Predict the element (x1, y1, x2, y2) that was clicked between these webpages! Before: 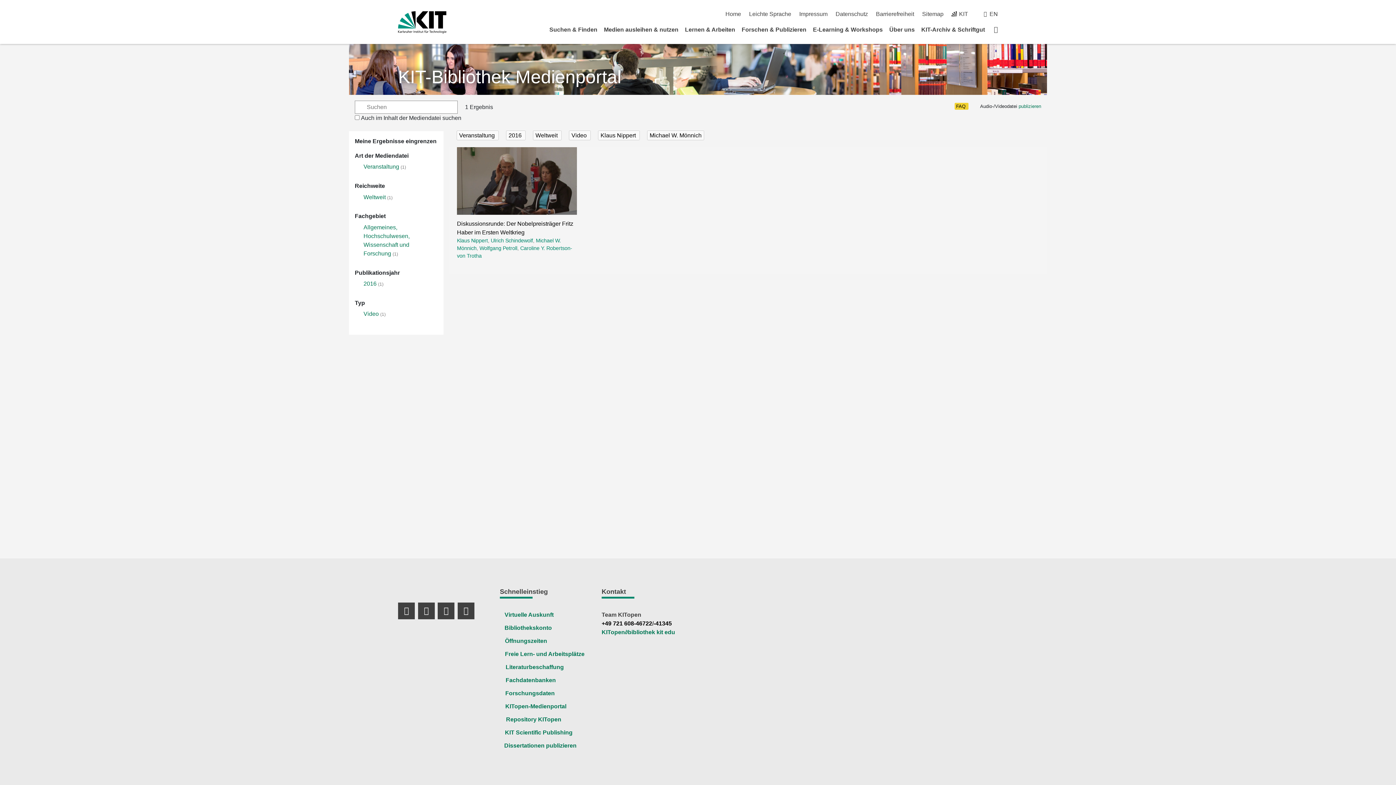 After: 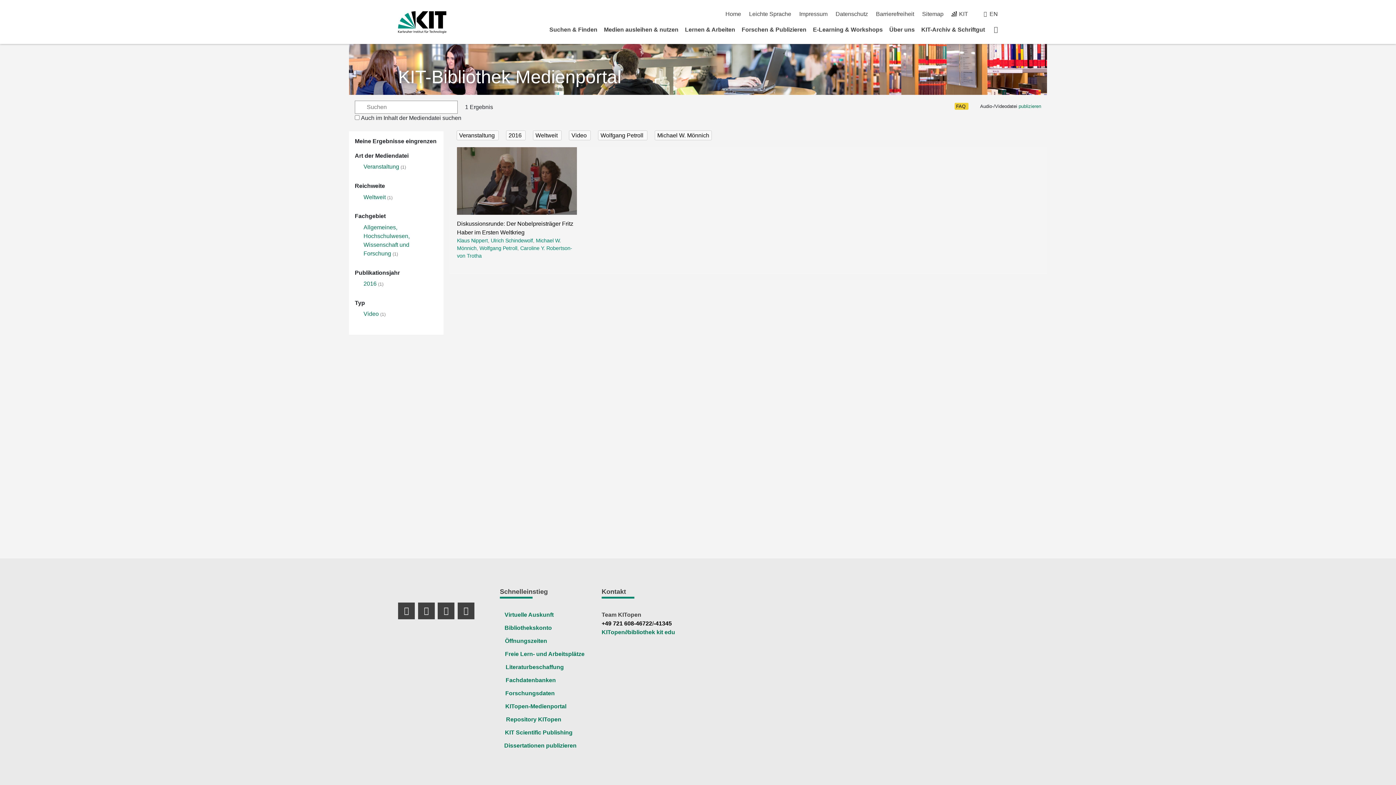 Action: label: Wolfgang Petroll bbox: (479, 245, 517, 251)